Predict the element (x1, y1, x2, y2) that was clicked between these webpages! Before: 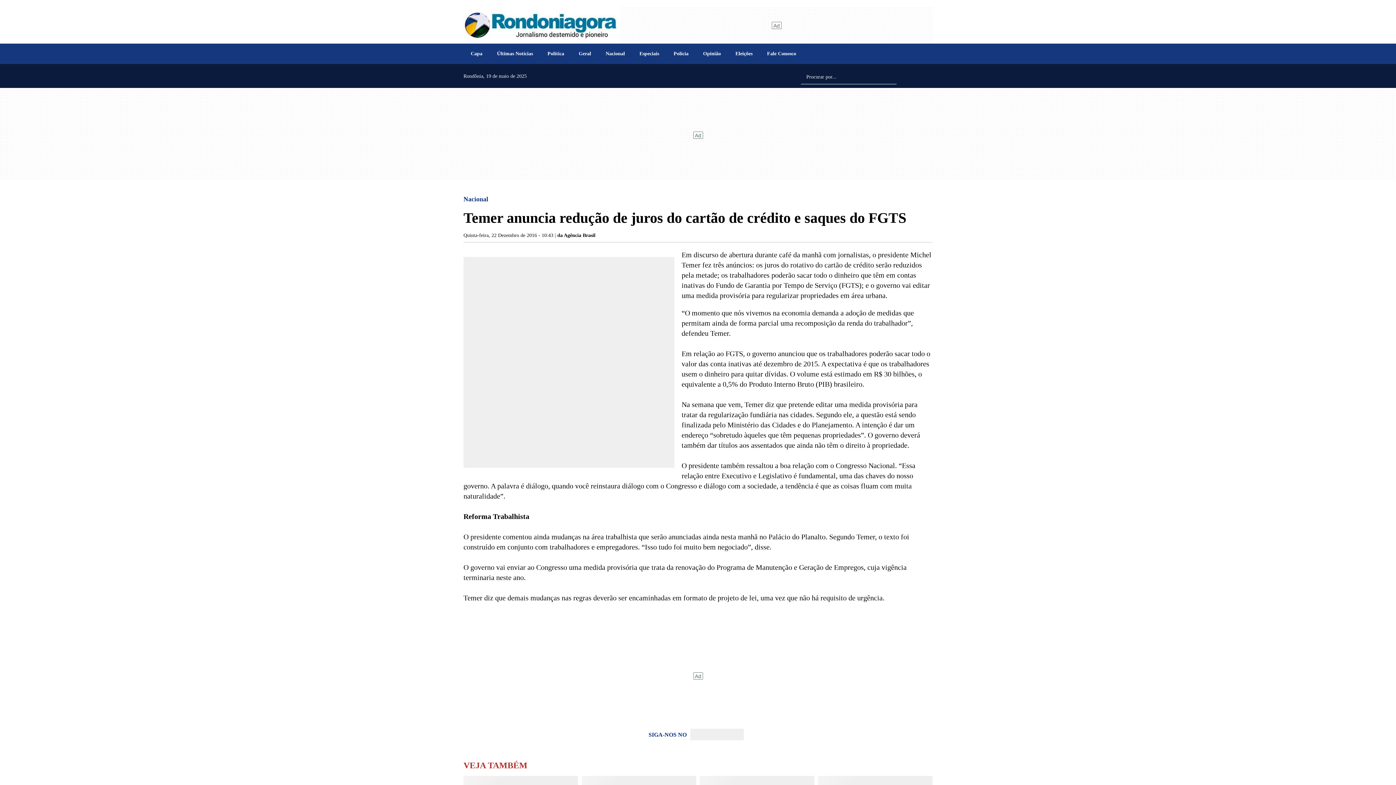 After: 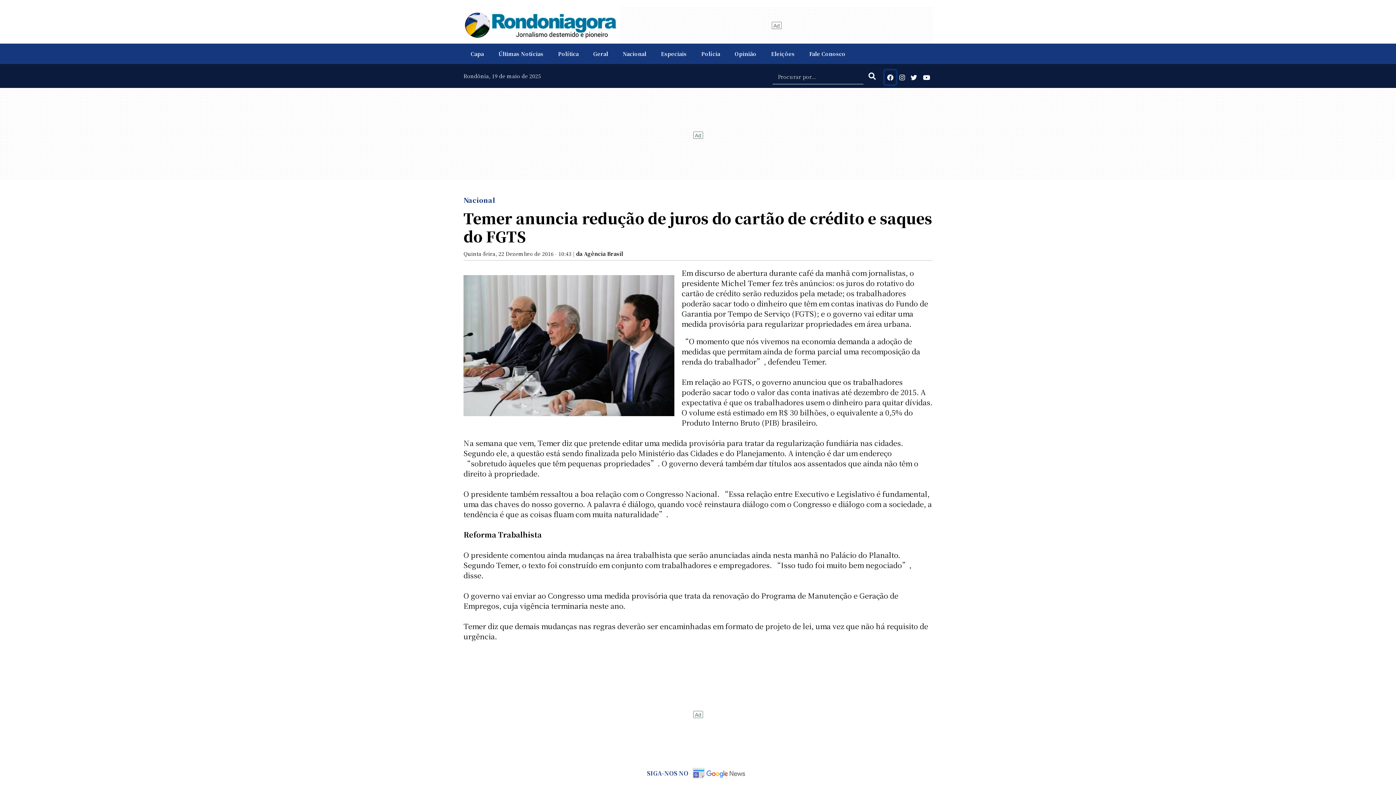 Action: bbox: (910, 79, 915, 83)